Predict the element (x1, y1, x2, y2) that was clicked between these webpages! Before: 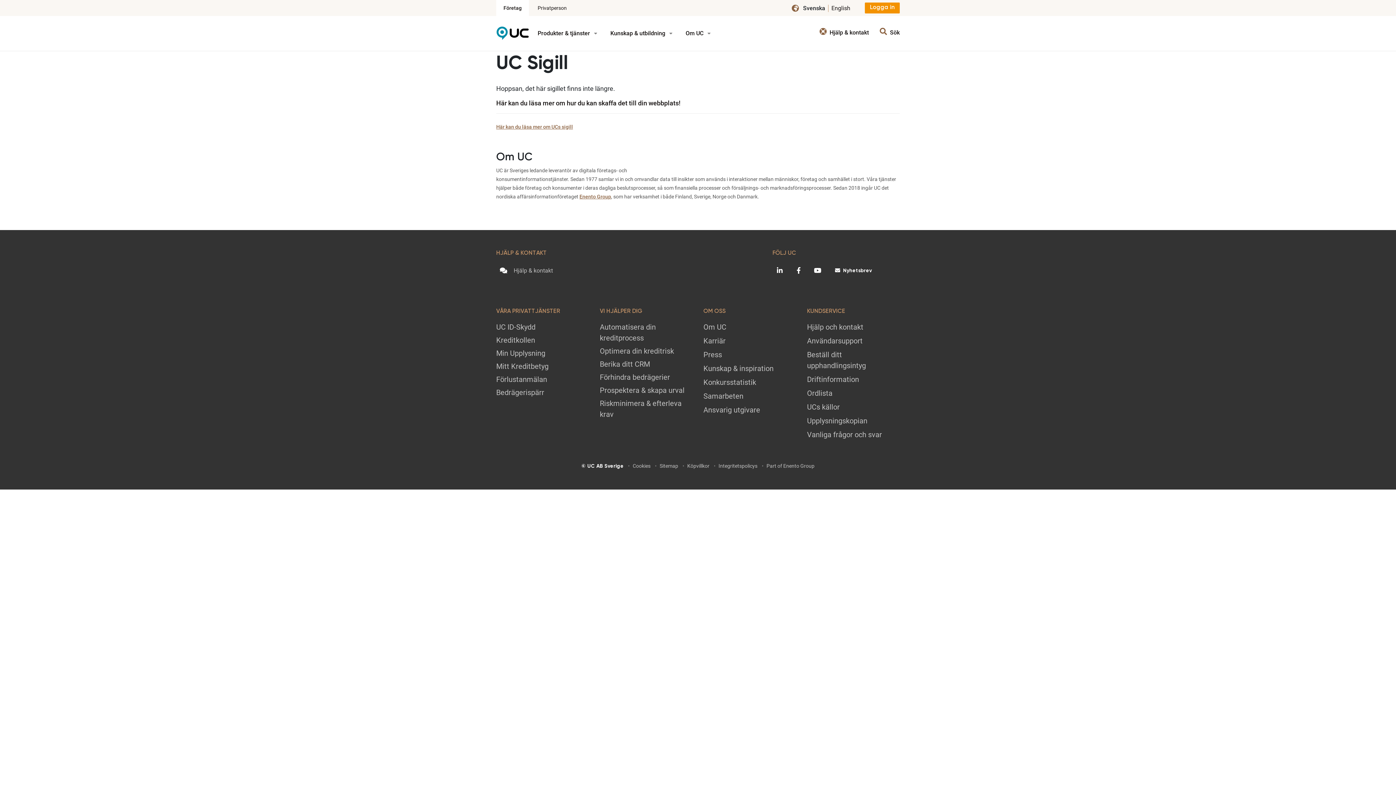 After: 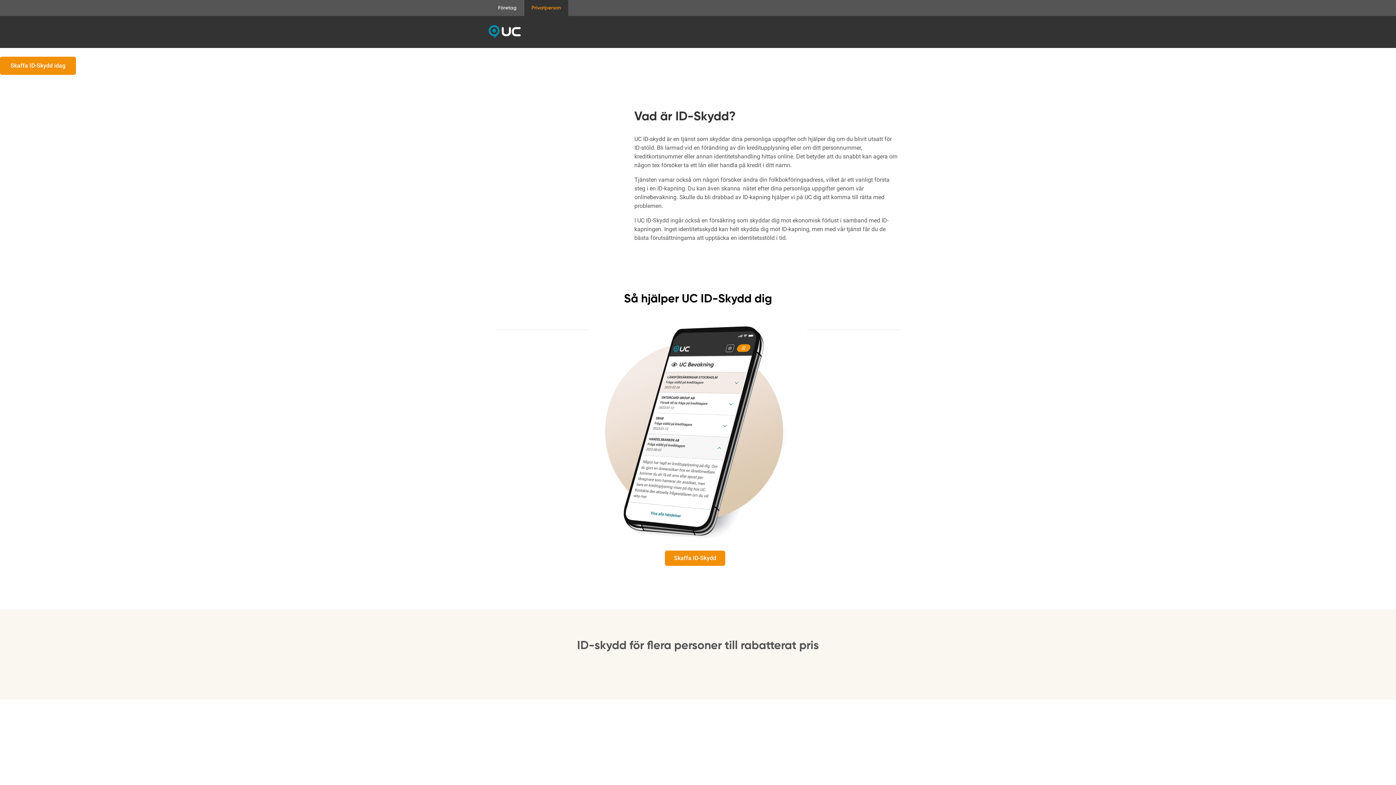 Action: bbox: (496, 322, 535, 331) label: UC ID-Skydd